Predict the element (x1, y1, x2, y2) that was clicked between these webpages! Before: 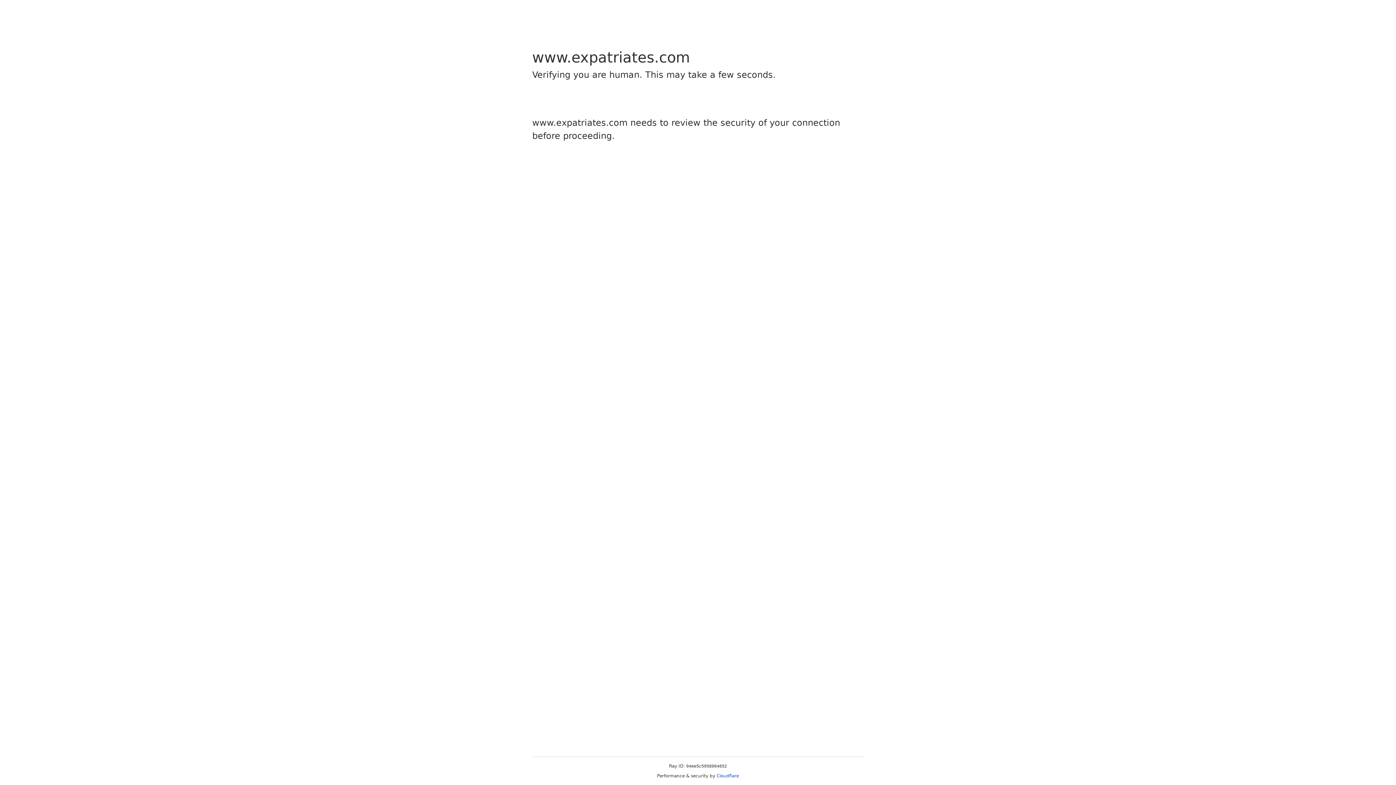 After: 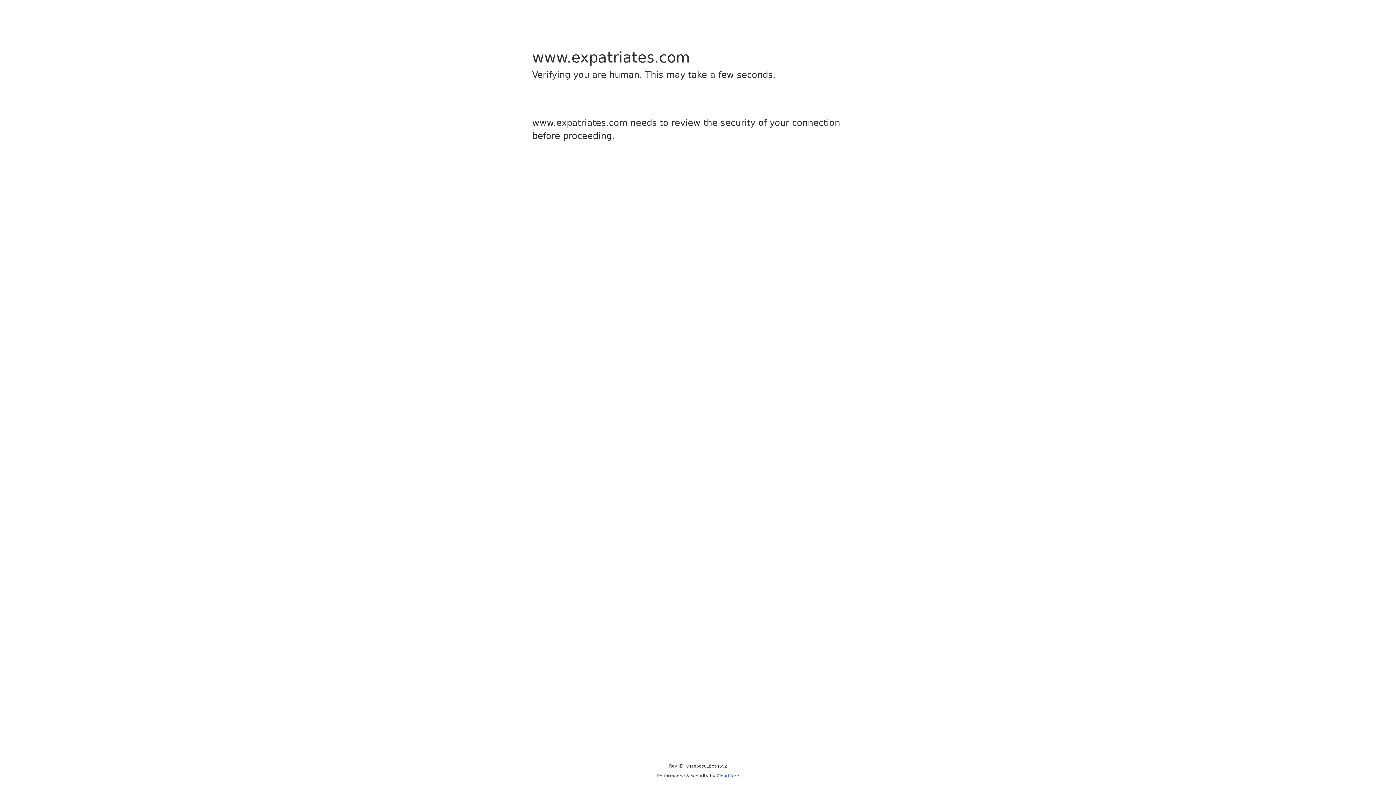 Action: bbox: (716, 773, 739, 778) label: Cloudflare